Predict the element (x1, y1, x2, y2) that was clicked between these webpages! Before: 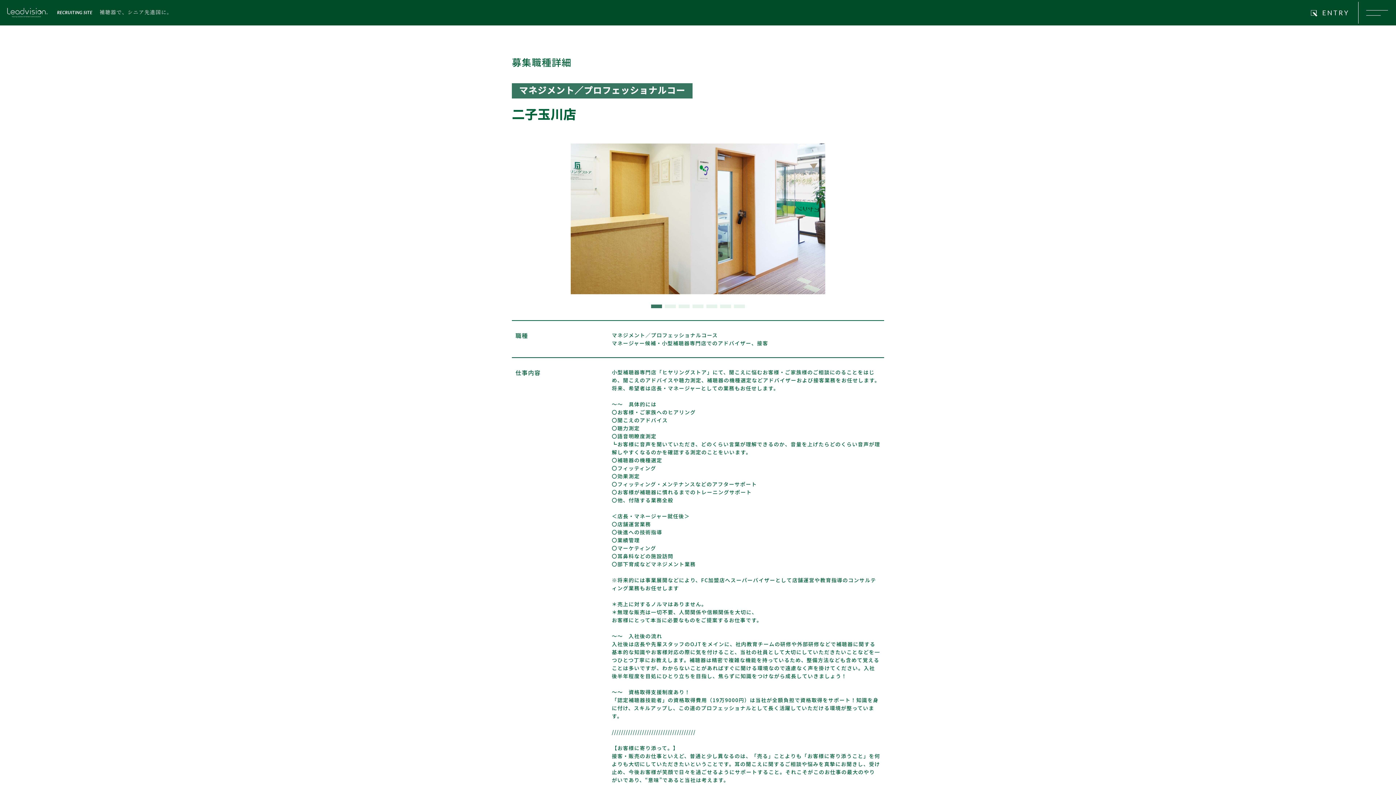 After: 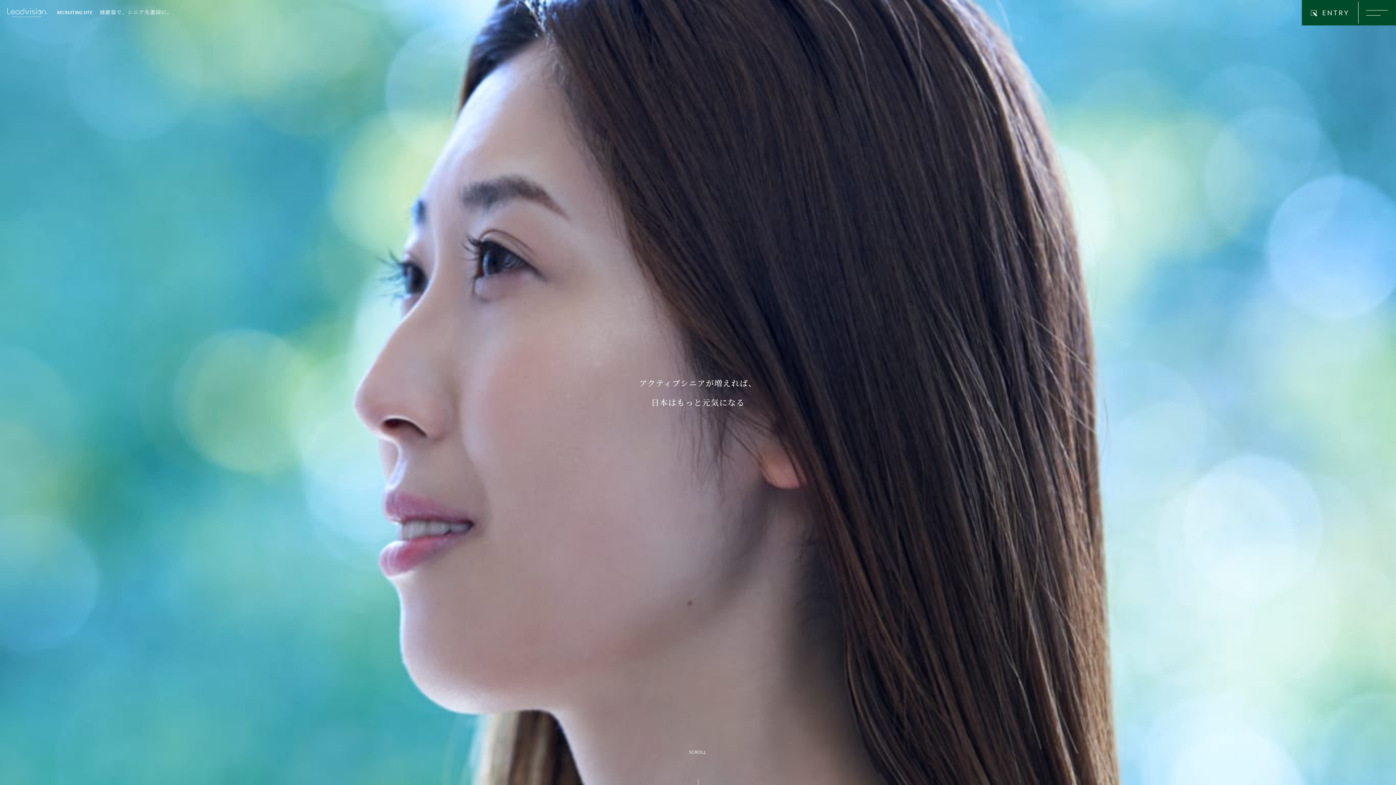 Action: bbox: (7, 8, 99, 17) label: RECRUITING SITE